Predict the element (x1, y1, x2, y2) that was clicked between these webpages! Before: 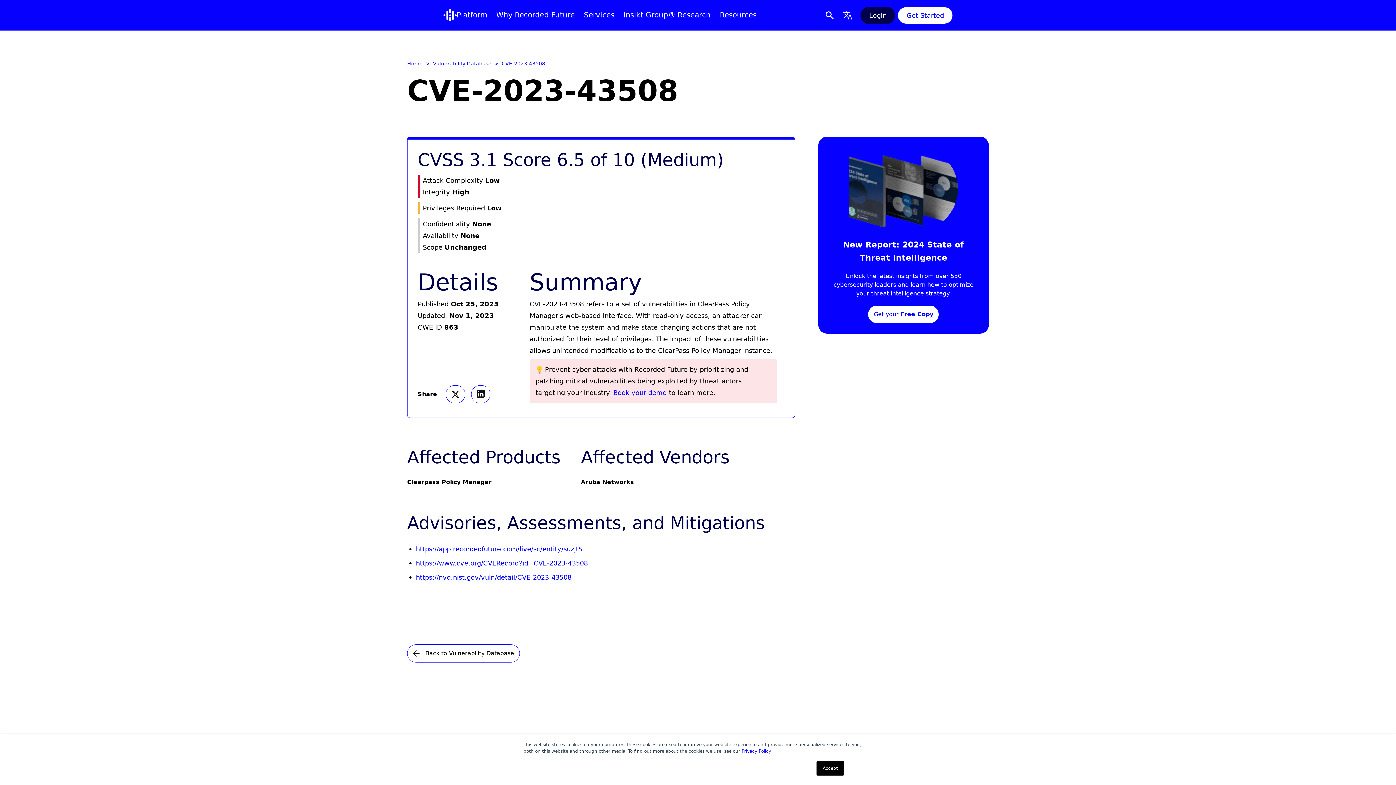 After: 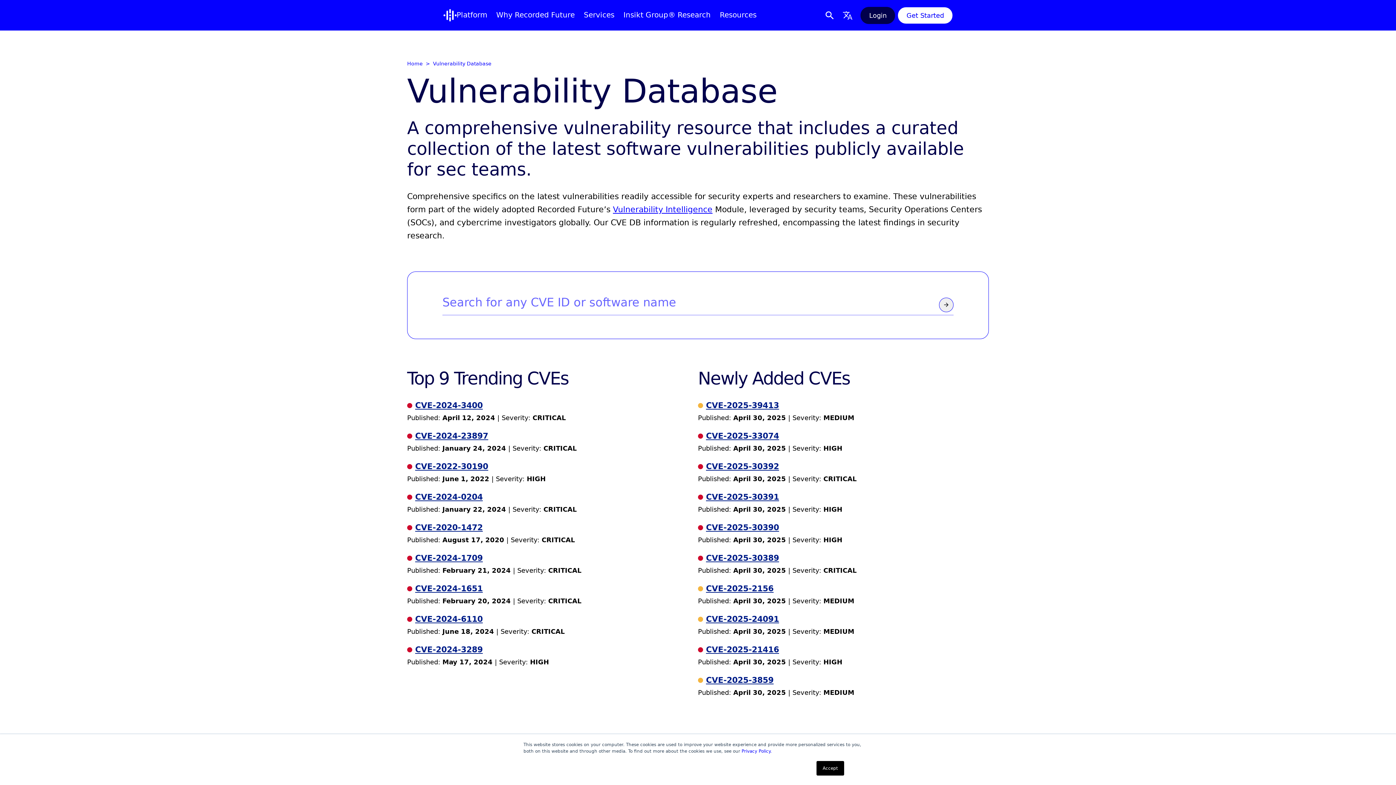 Action: bbox: (433, 60, 491, 66) label: Vulnerability Database